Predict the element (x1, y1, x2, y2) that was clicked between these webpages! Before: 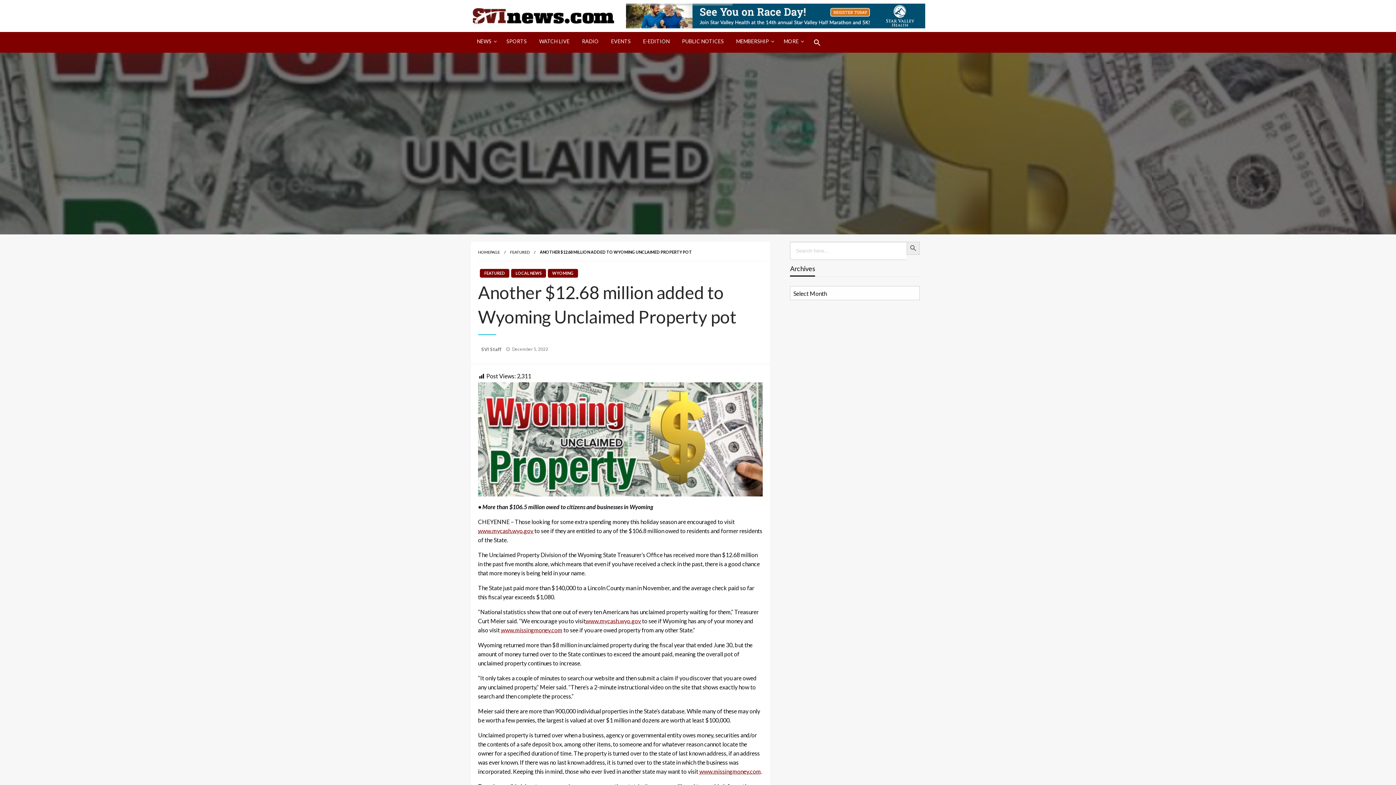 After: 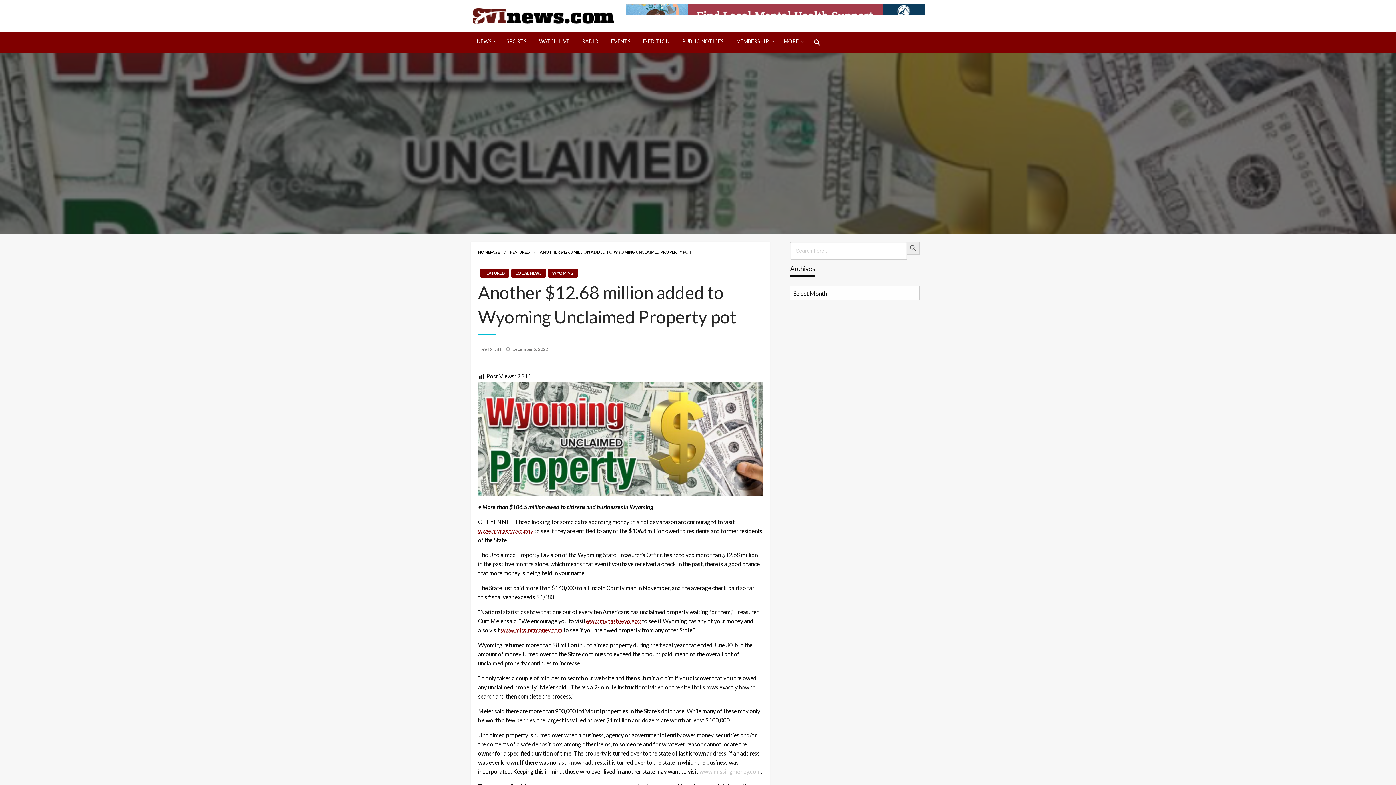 Action: bbox: (699, 768, 761, 775) label: www.missingmoney.com